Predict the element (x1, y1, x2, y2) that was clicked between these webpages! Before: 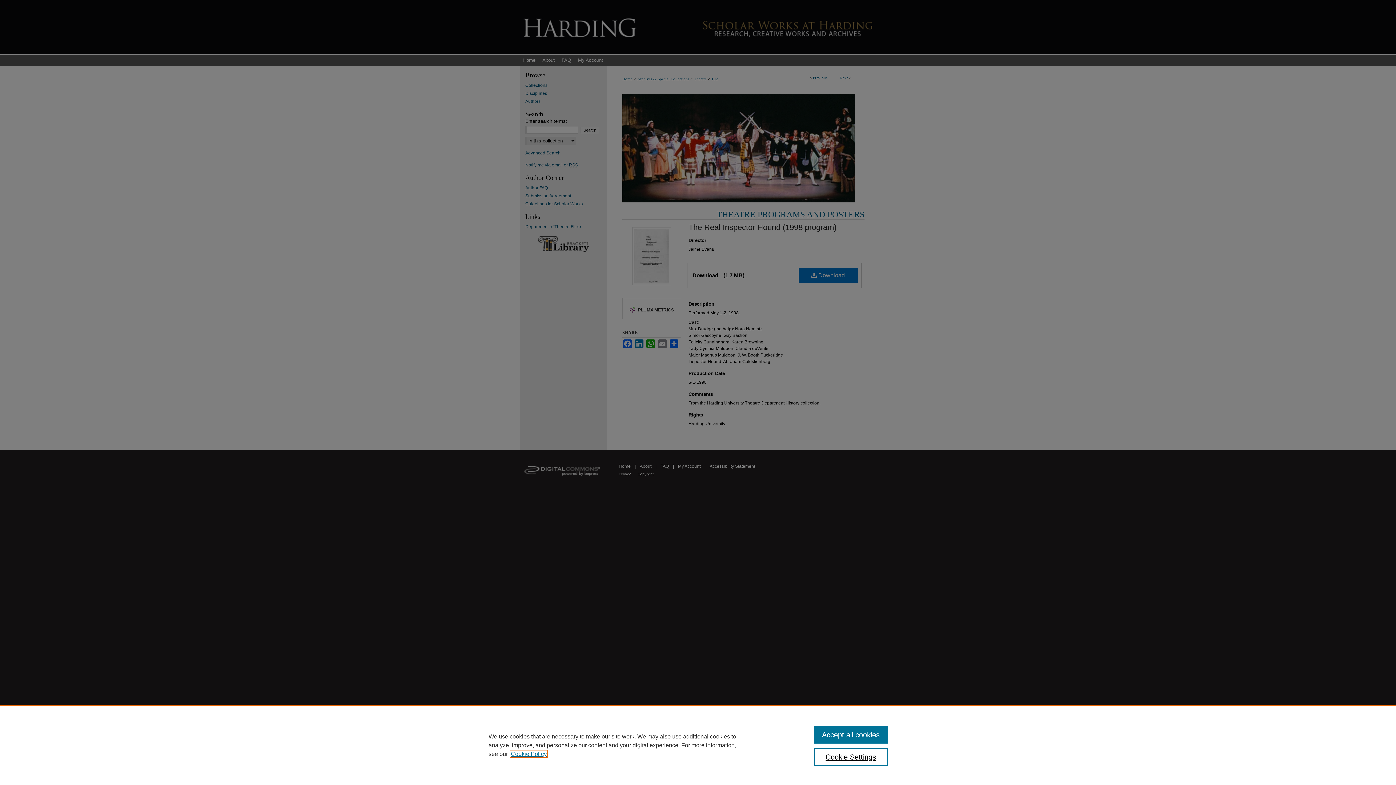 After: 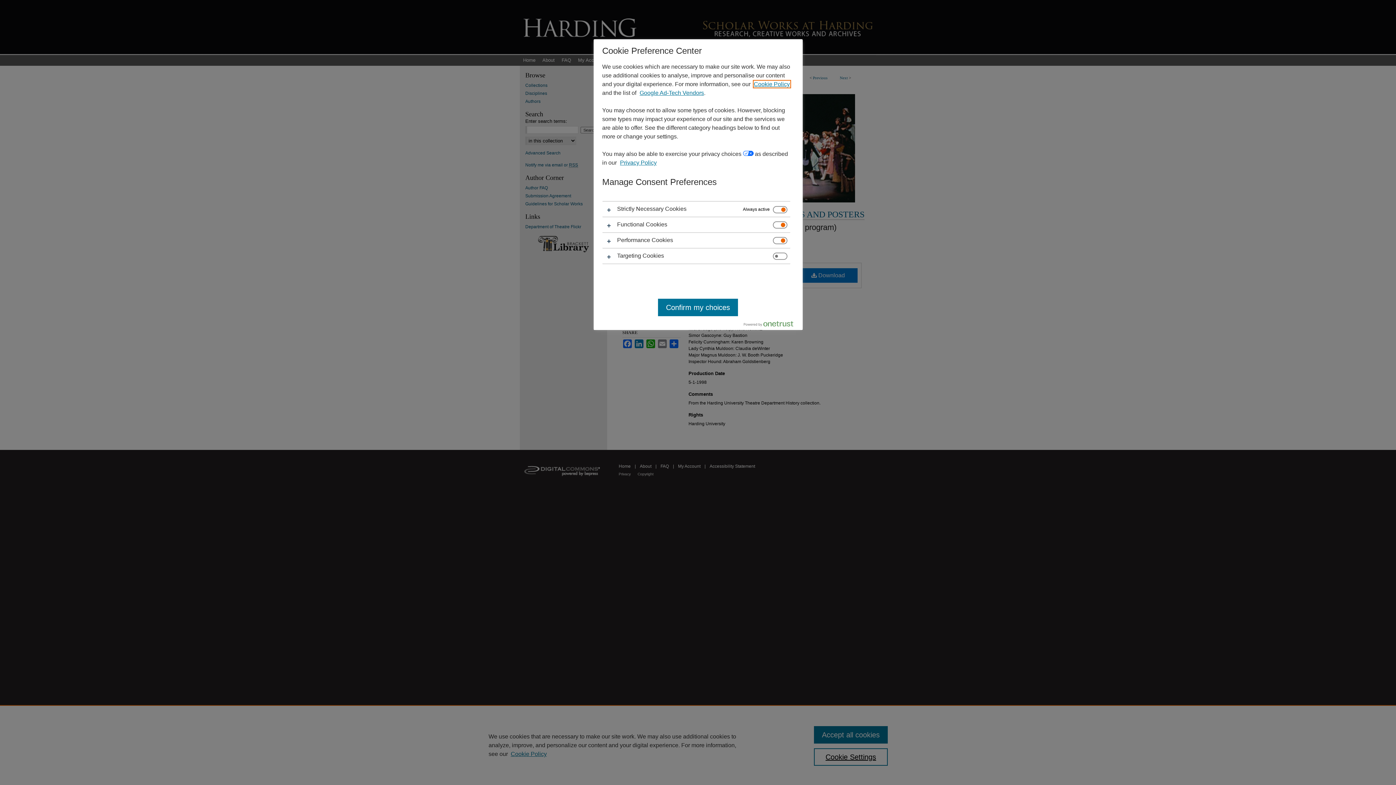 Action: label: Cookie Settings bbox: (814, 748, 887, 766)